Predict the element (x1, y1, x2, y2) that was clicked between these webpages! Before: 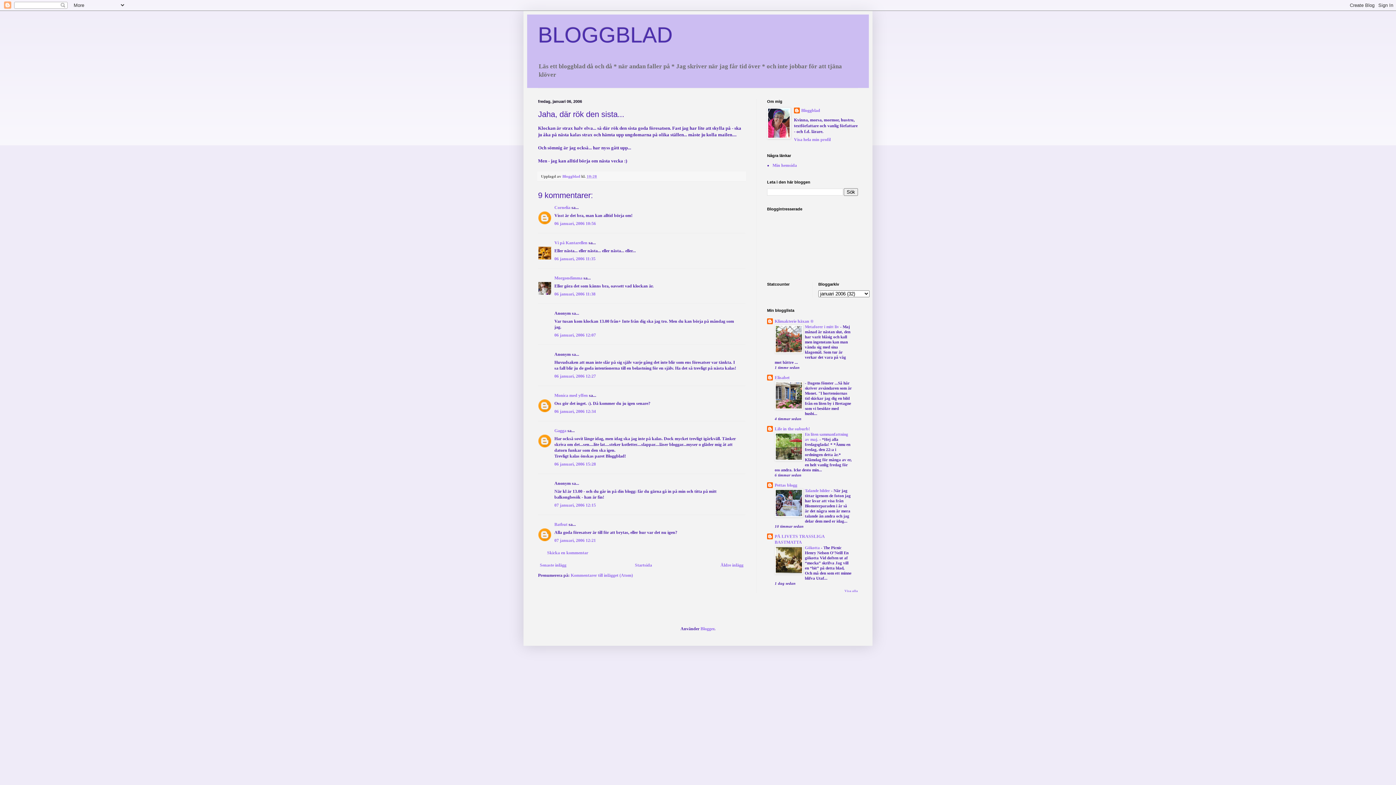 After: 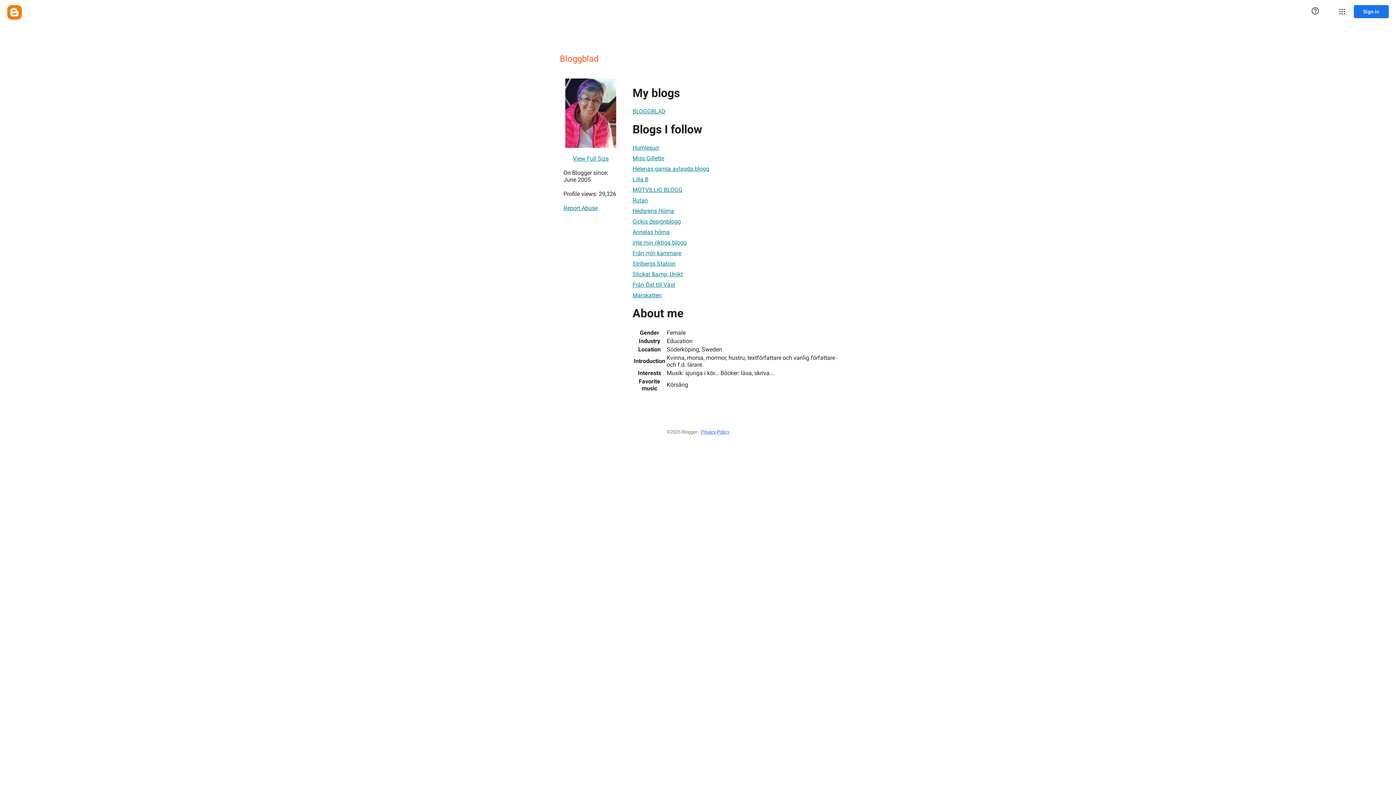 Action: label: Bloggblad  bbox: (562, 174, 581, 178)